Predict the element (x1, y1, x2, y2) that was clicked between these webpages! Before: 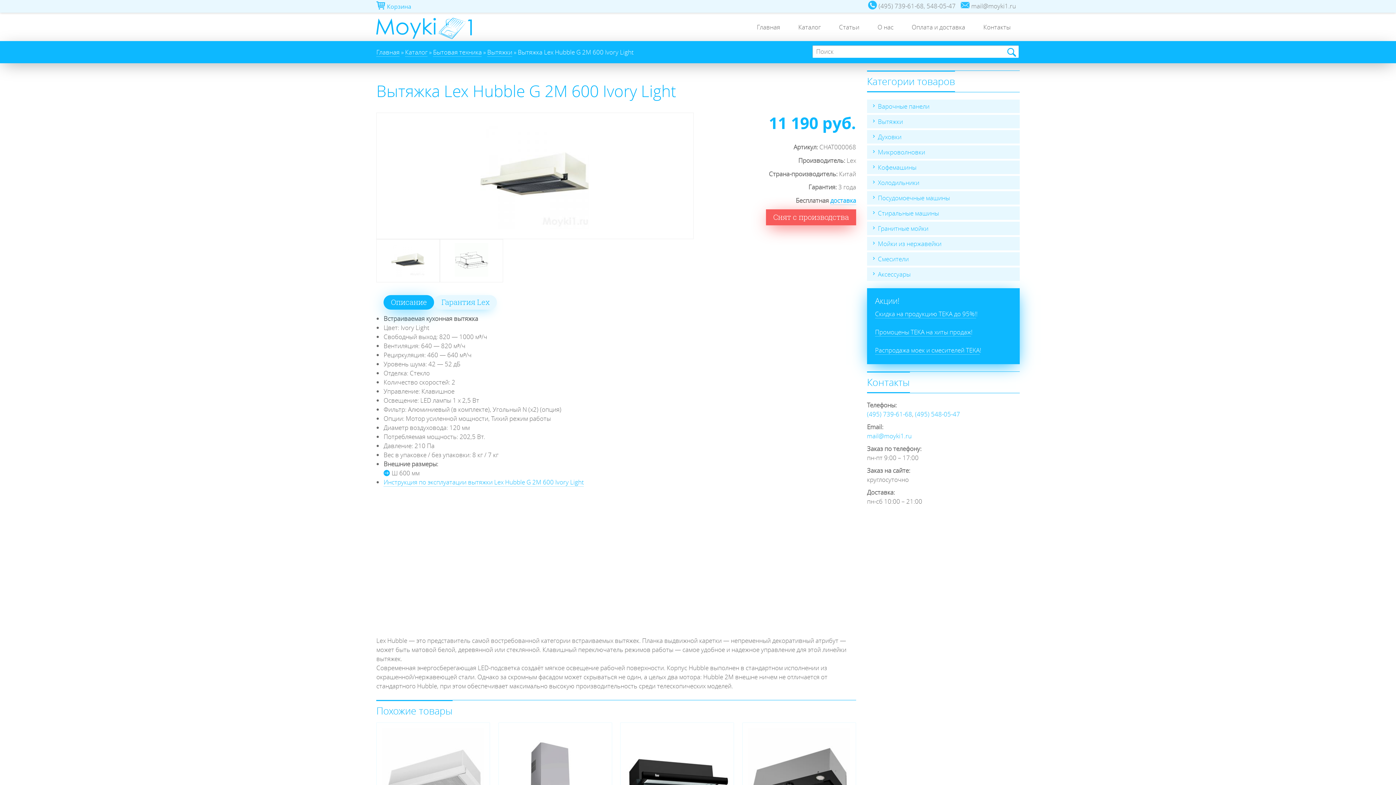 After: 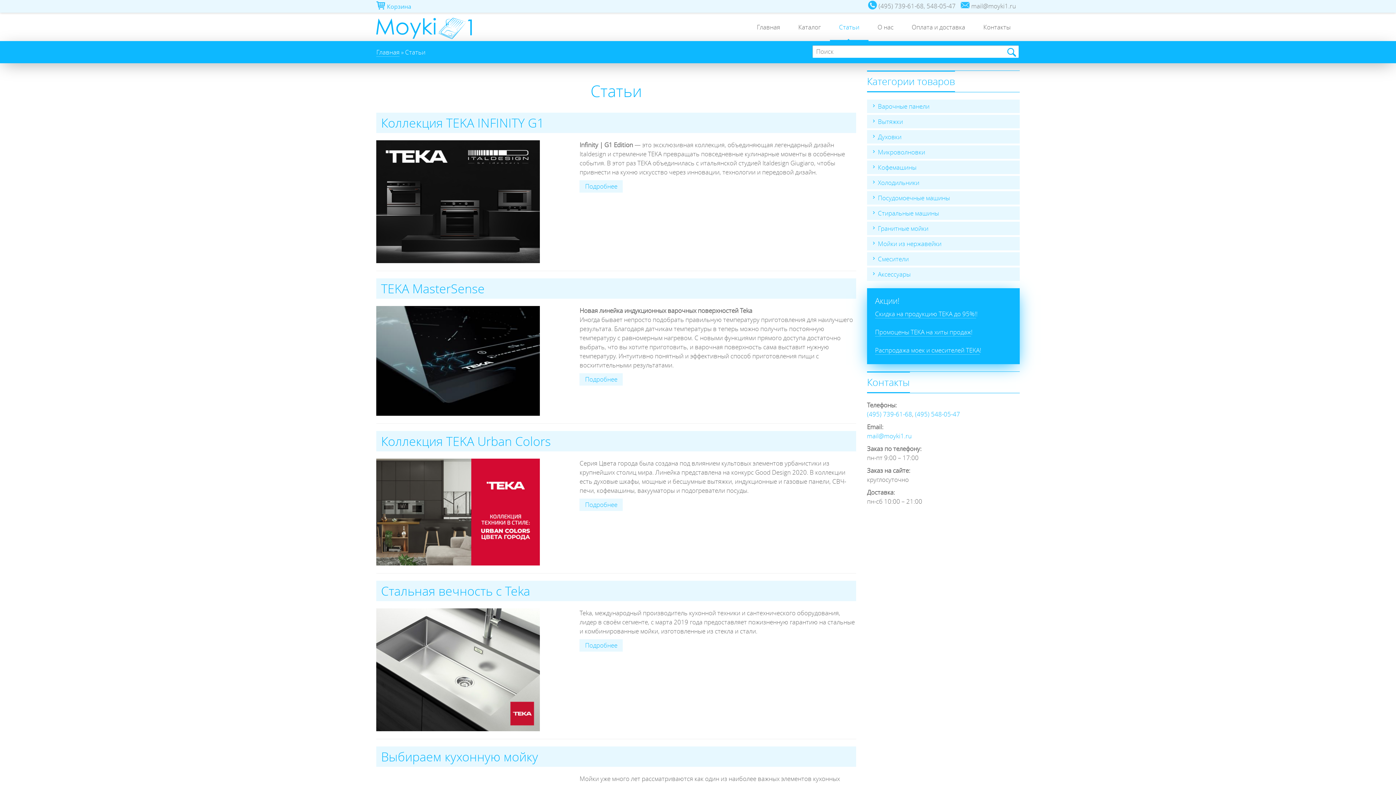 Action: label: Статьи bbox: (830, 14, 868, 41)